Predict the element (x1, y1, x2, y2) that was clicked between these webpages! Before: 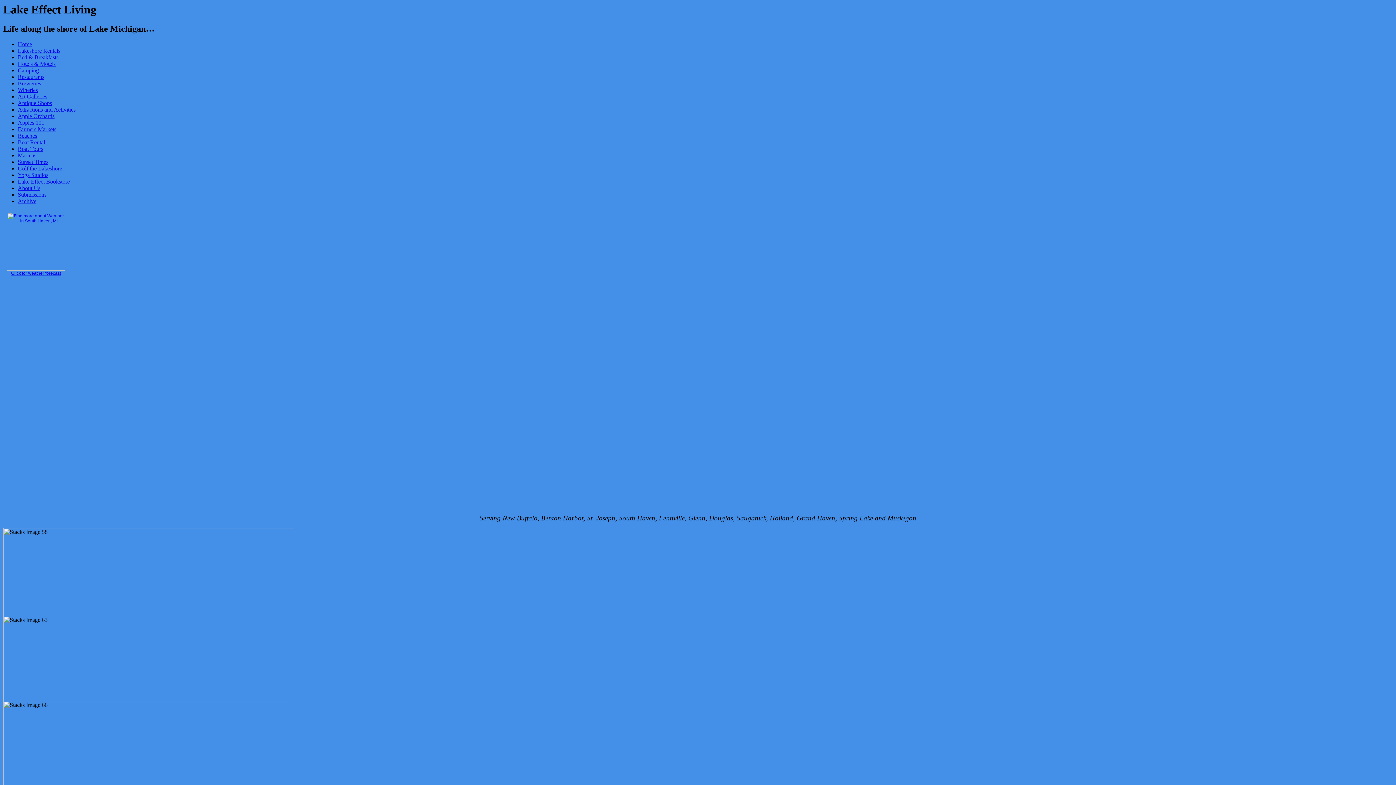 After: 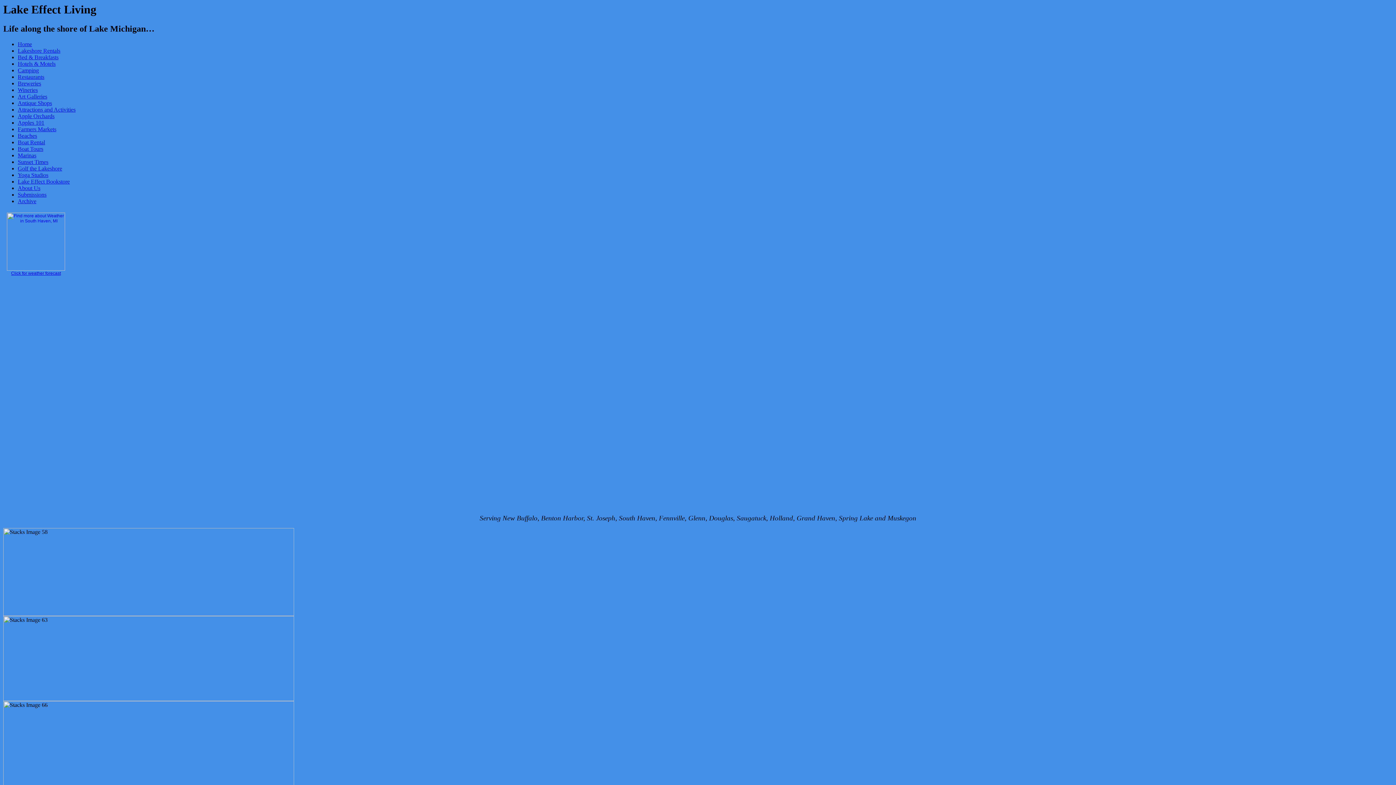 Action: bbox: (6, 266, 65, 271)